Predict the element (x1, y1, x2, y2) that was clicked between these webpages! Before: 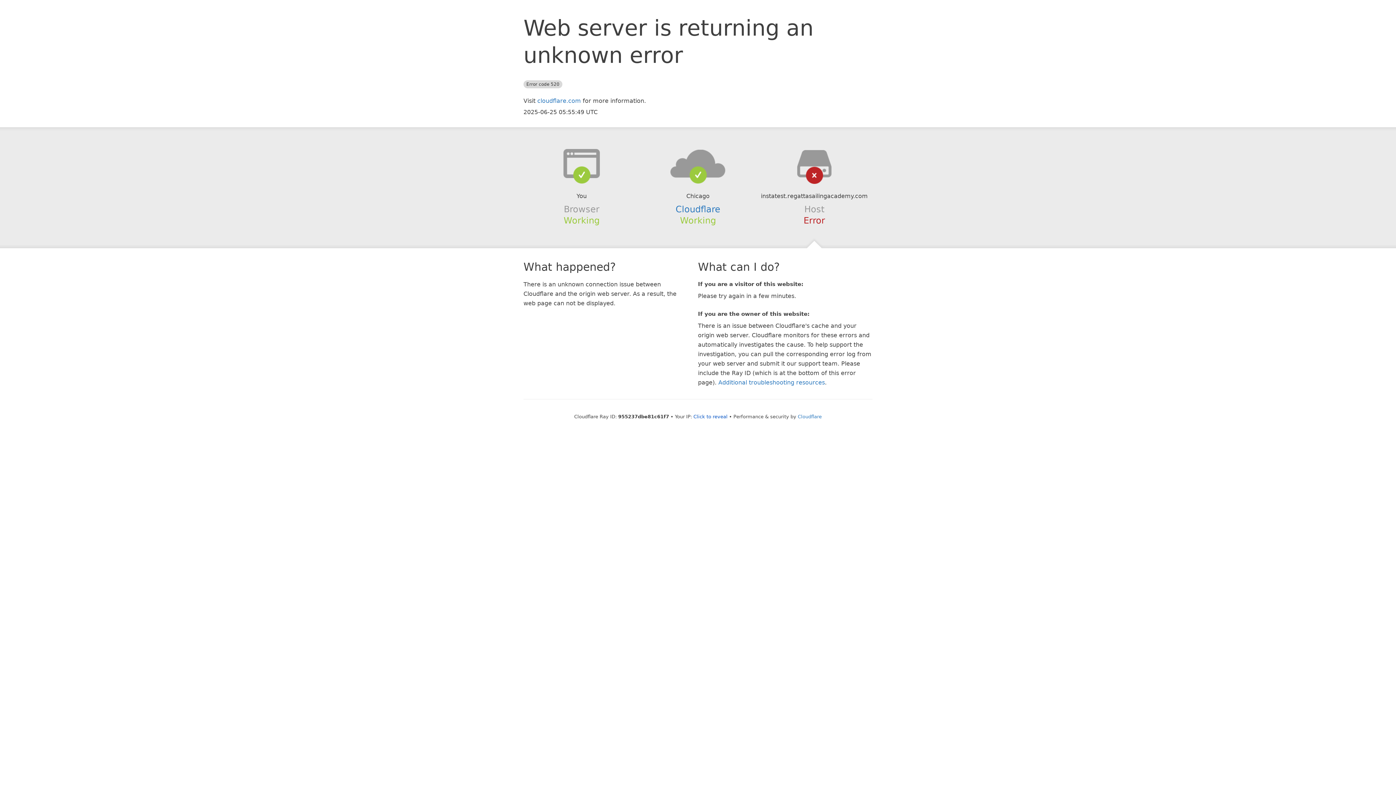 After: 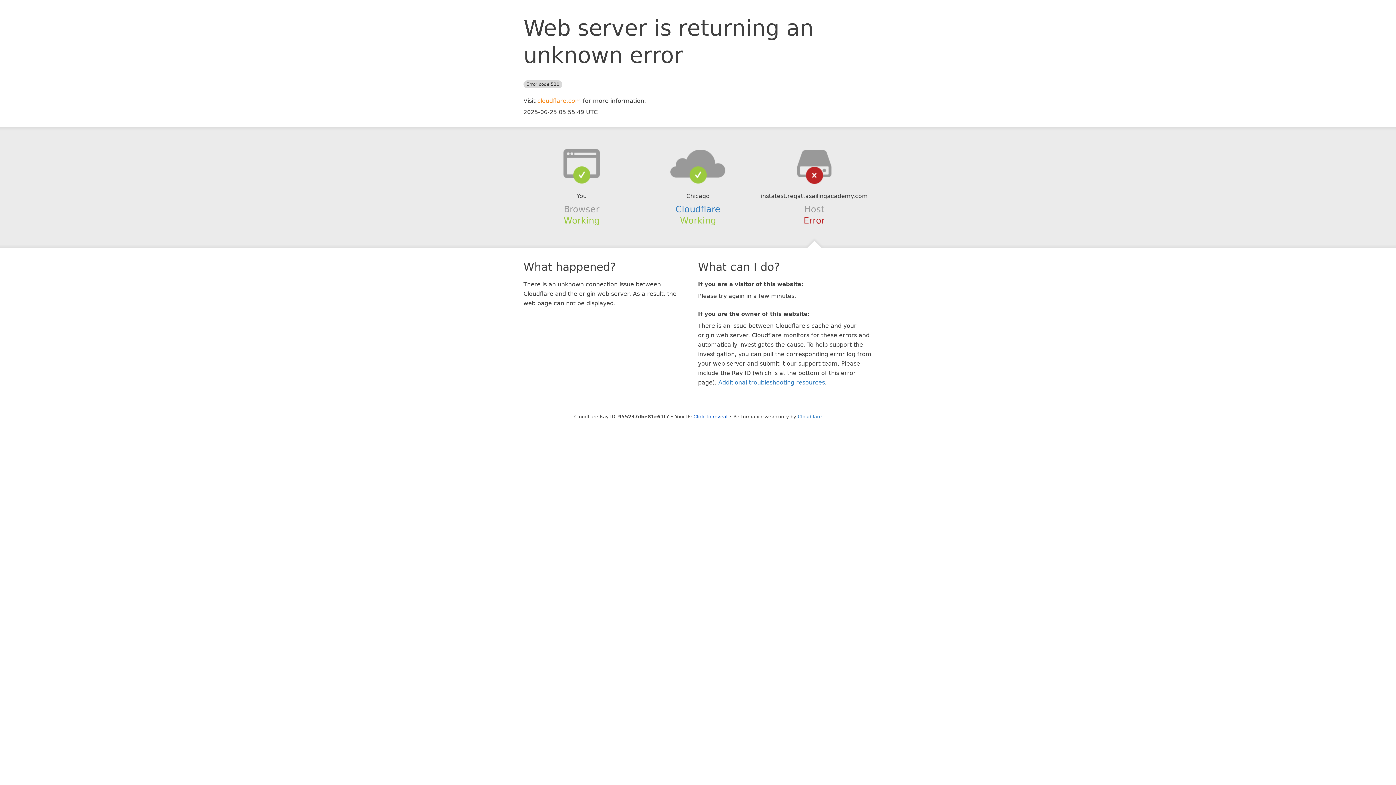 Action: bbox: (537, 97, 581, 104) label: cloudflare.com